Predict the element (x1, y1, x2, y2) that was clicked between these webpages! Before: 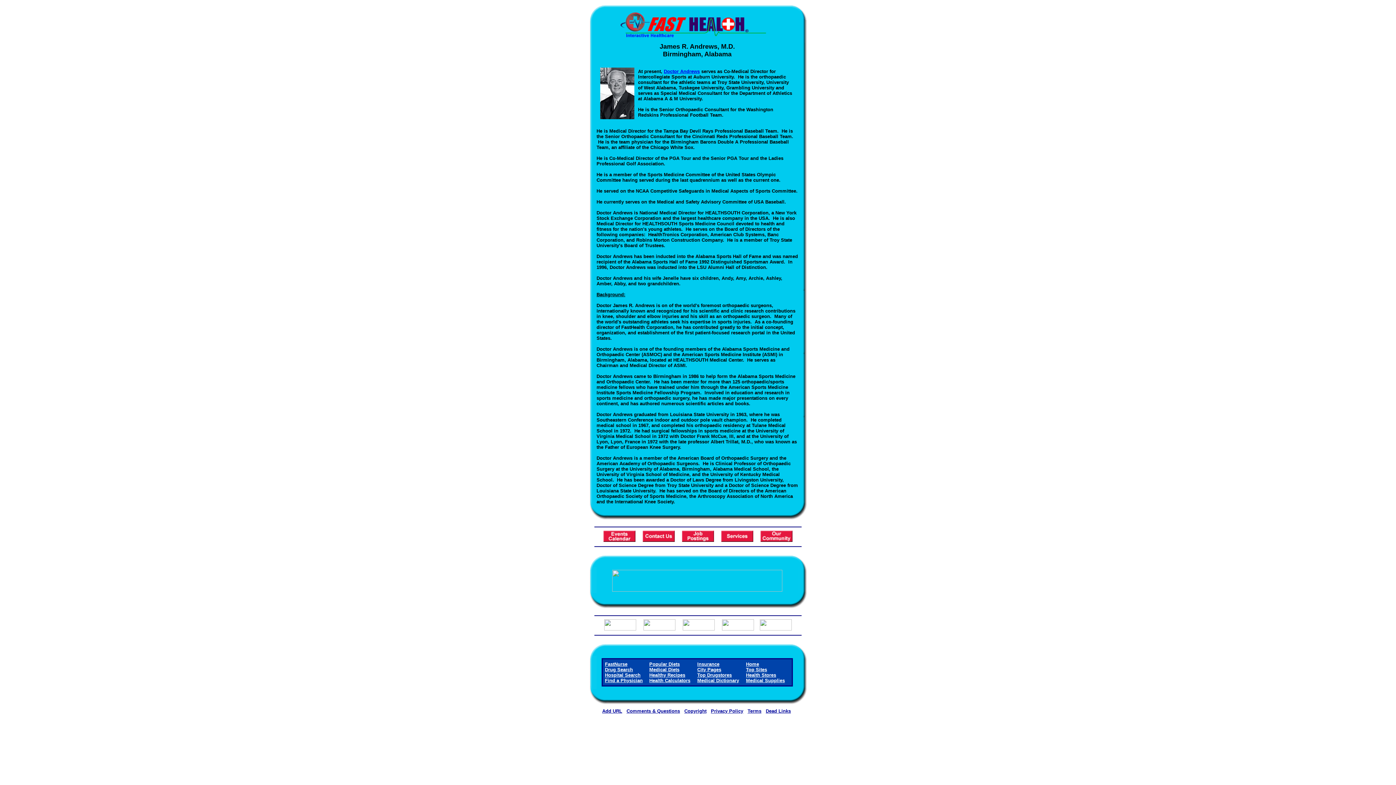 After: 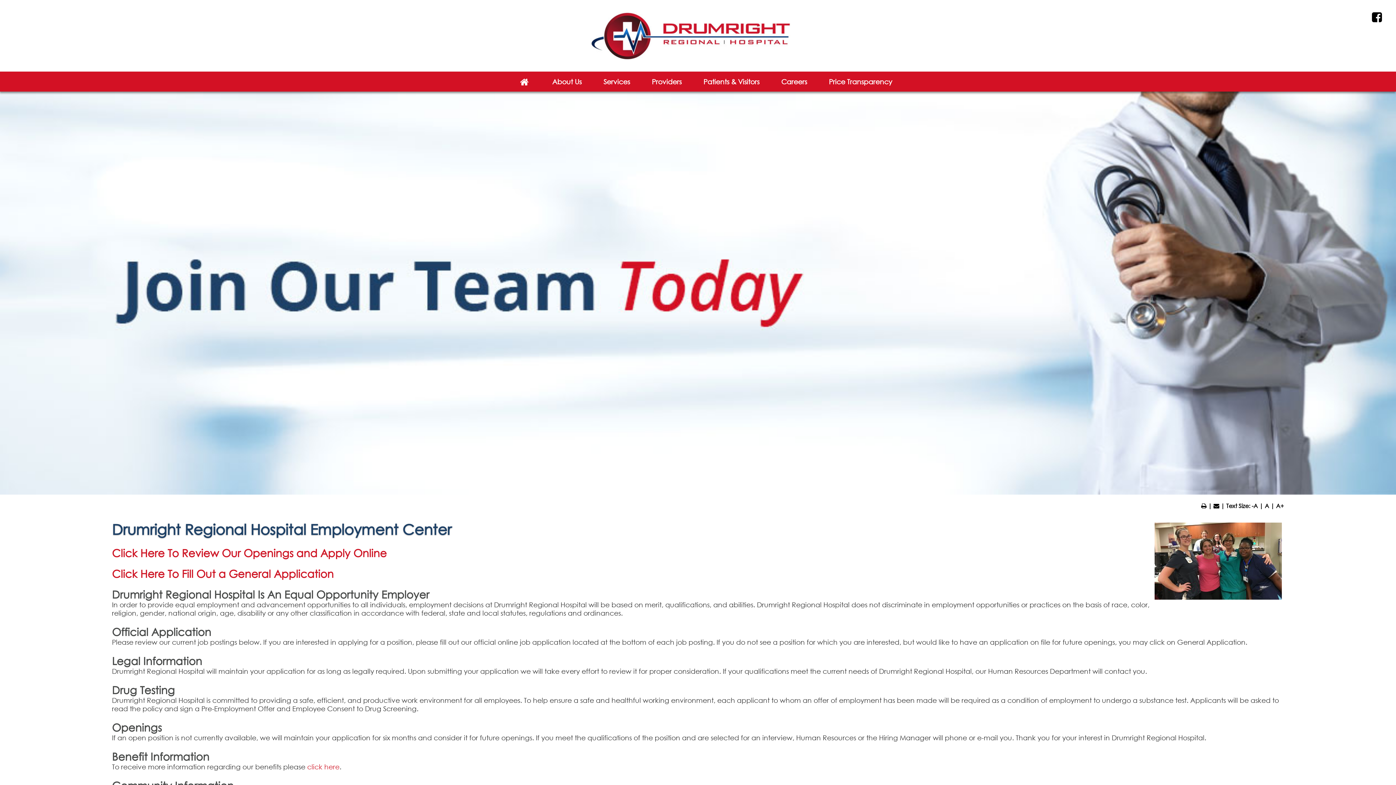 Action: bbox: (682, 537, 714, 543)